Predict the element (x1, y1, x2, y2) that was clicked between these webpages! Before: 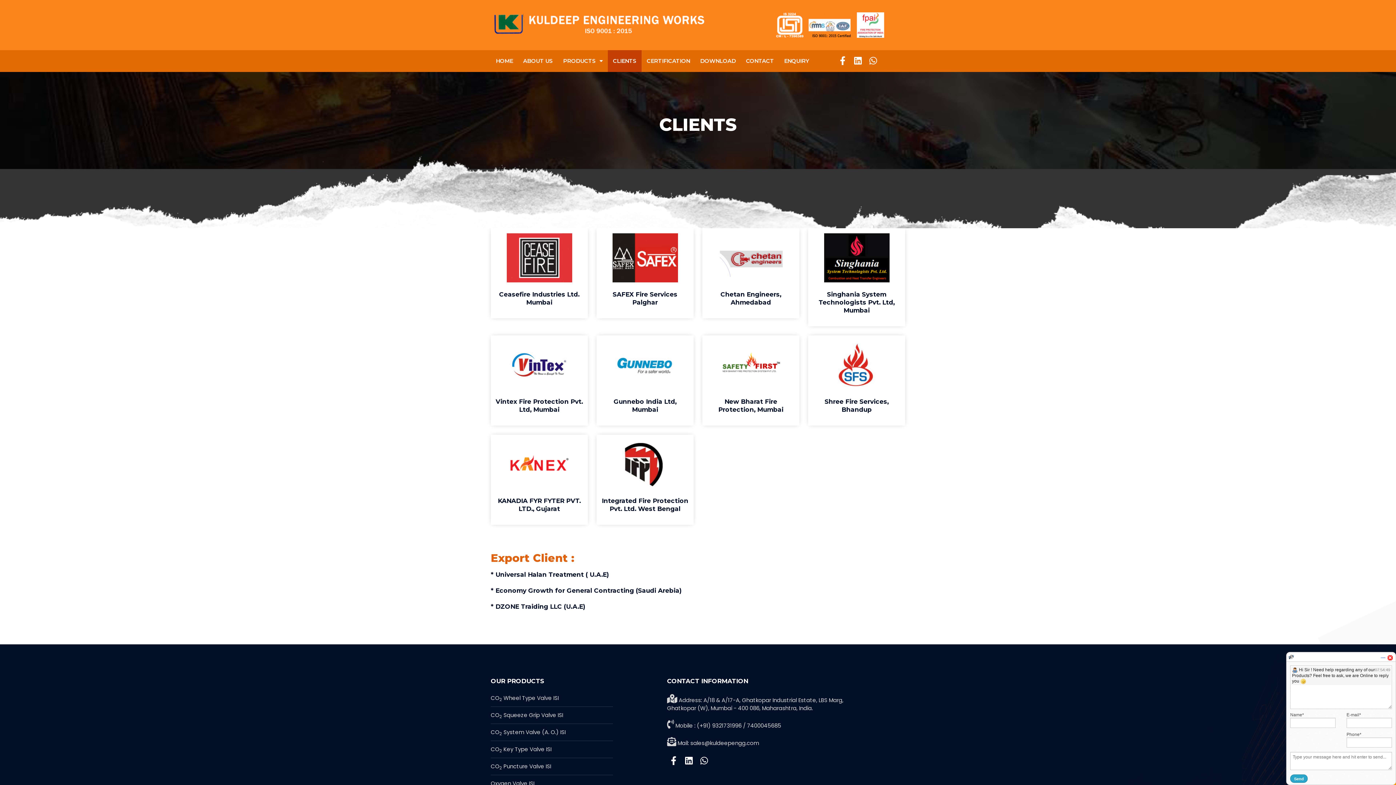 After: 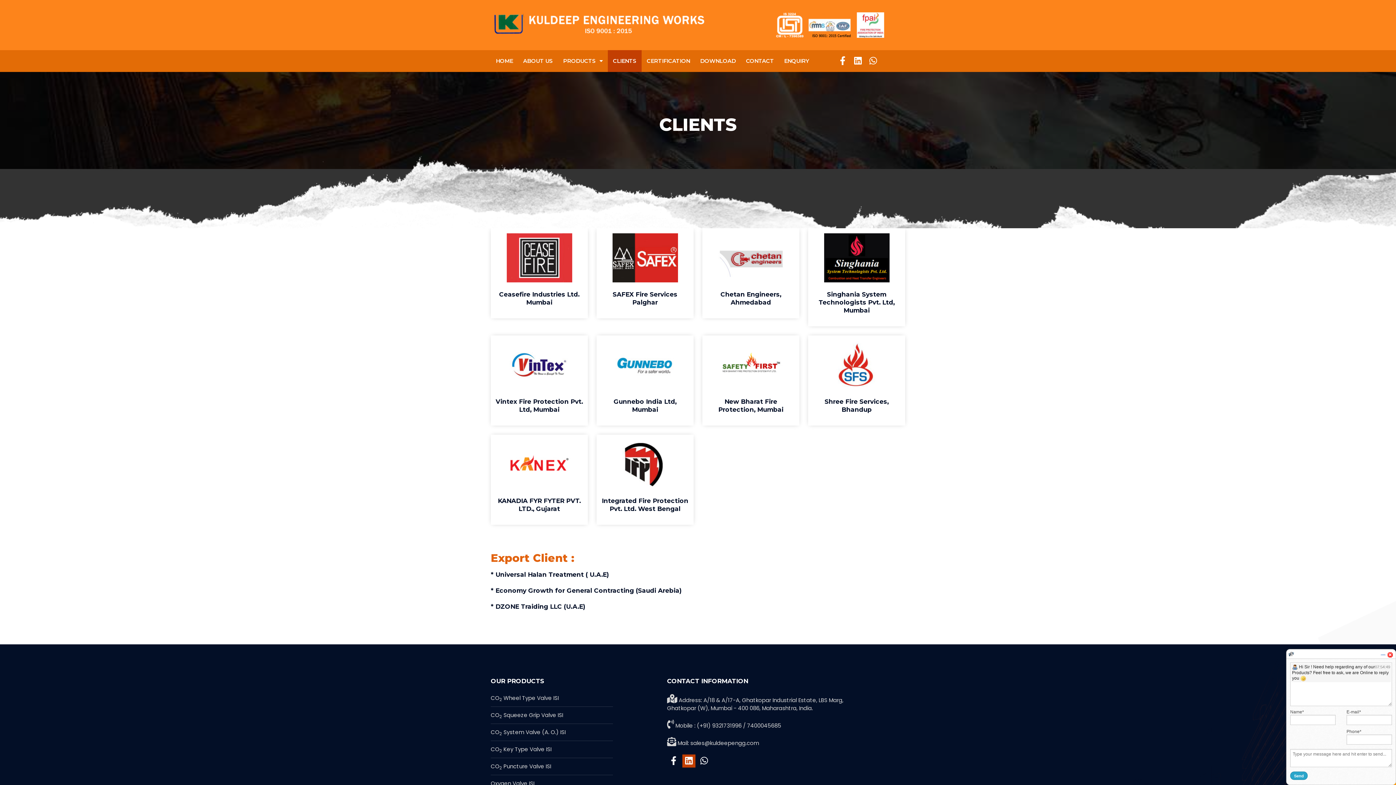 Action: bbox: (682, 754, 695, 768)